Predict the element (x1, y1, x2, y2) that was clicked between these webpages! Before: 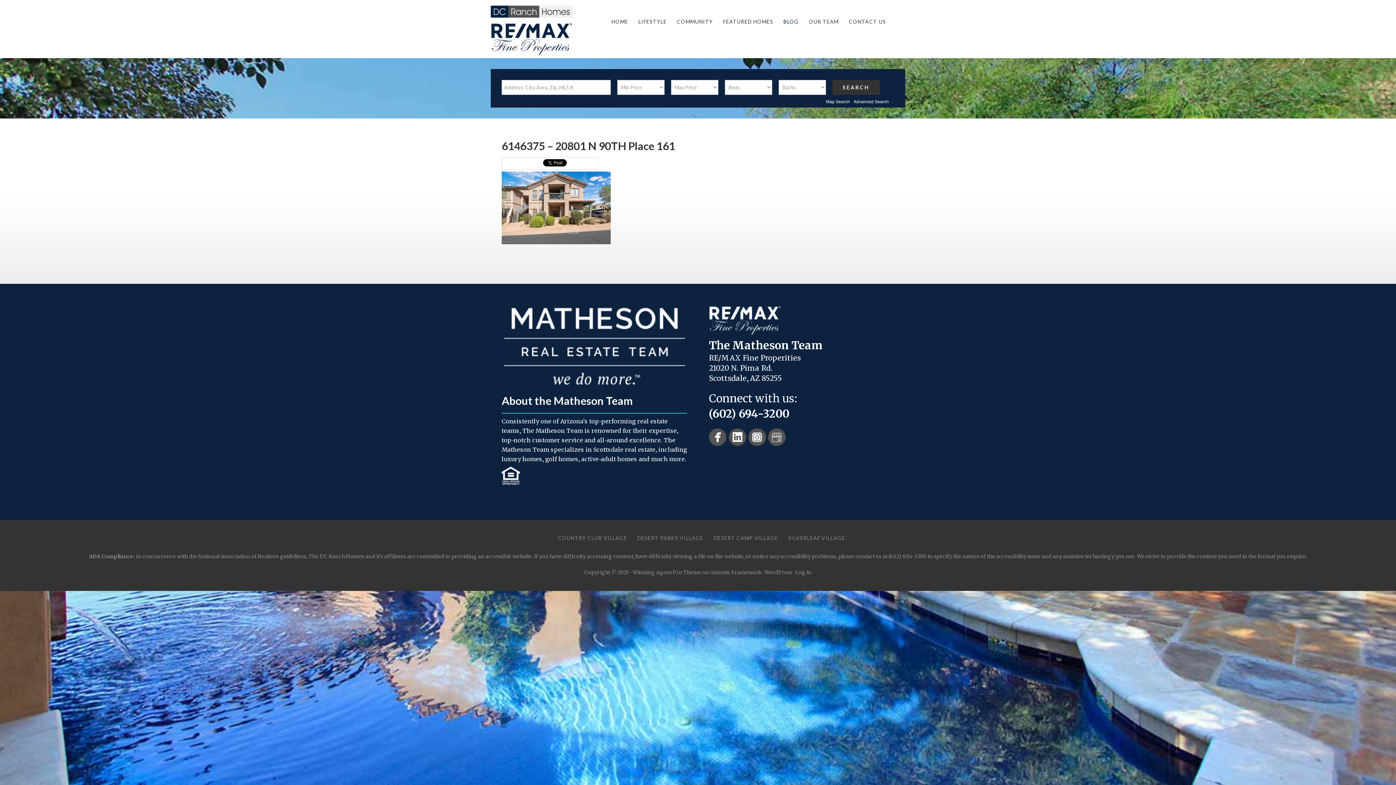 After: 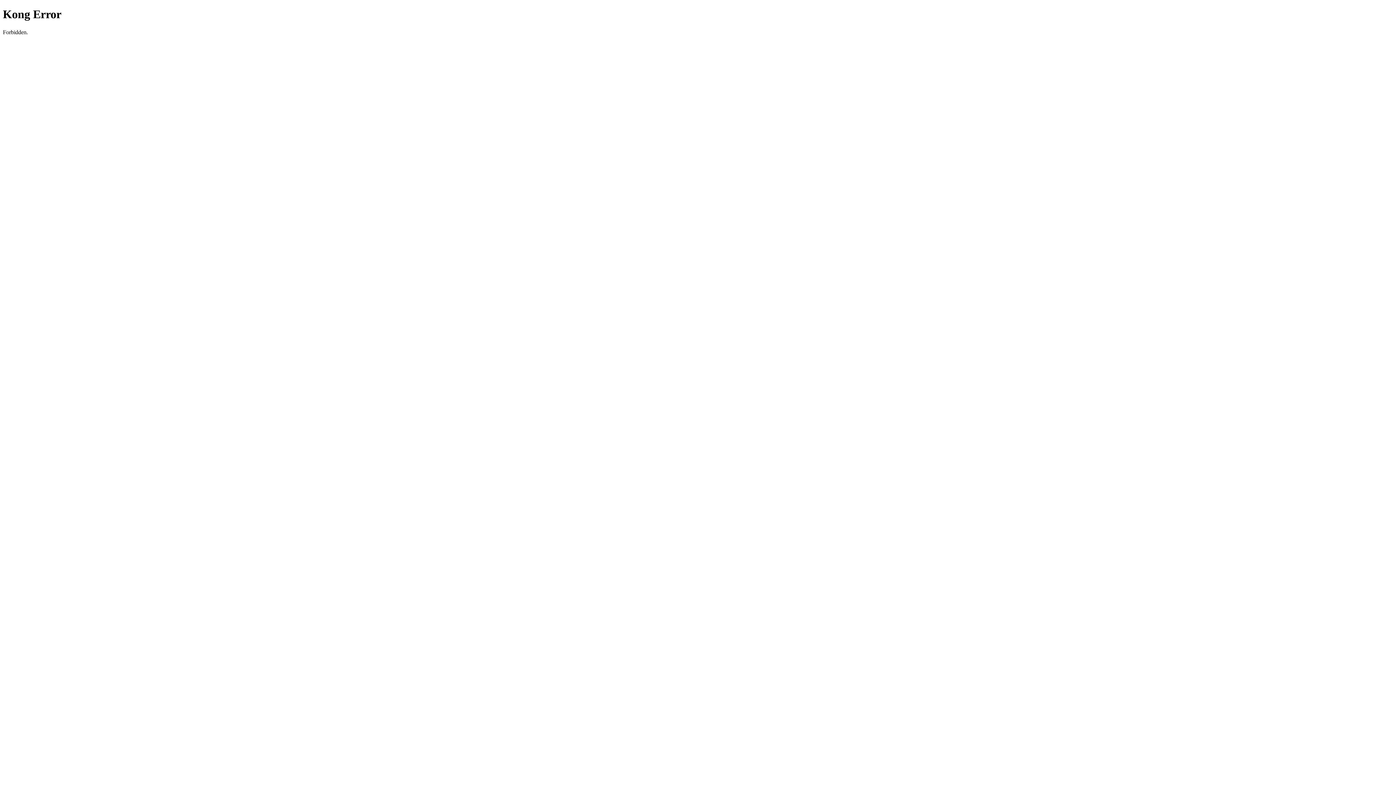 Action: bbox: (853, 99, 889, 104) label: Advanced Search